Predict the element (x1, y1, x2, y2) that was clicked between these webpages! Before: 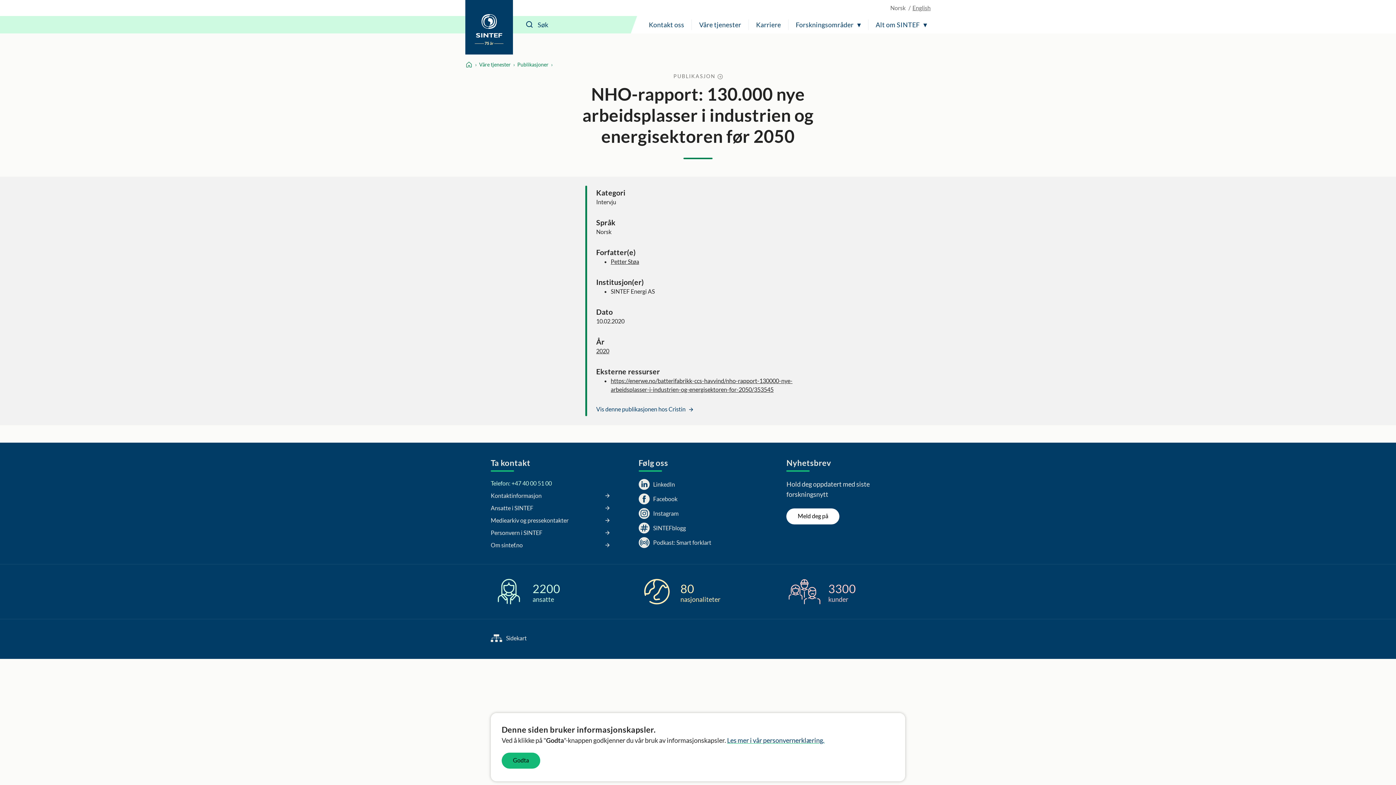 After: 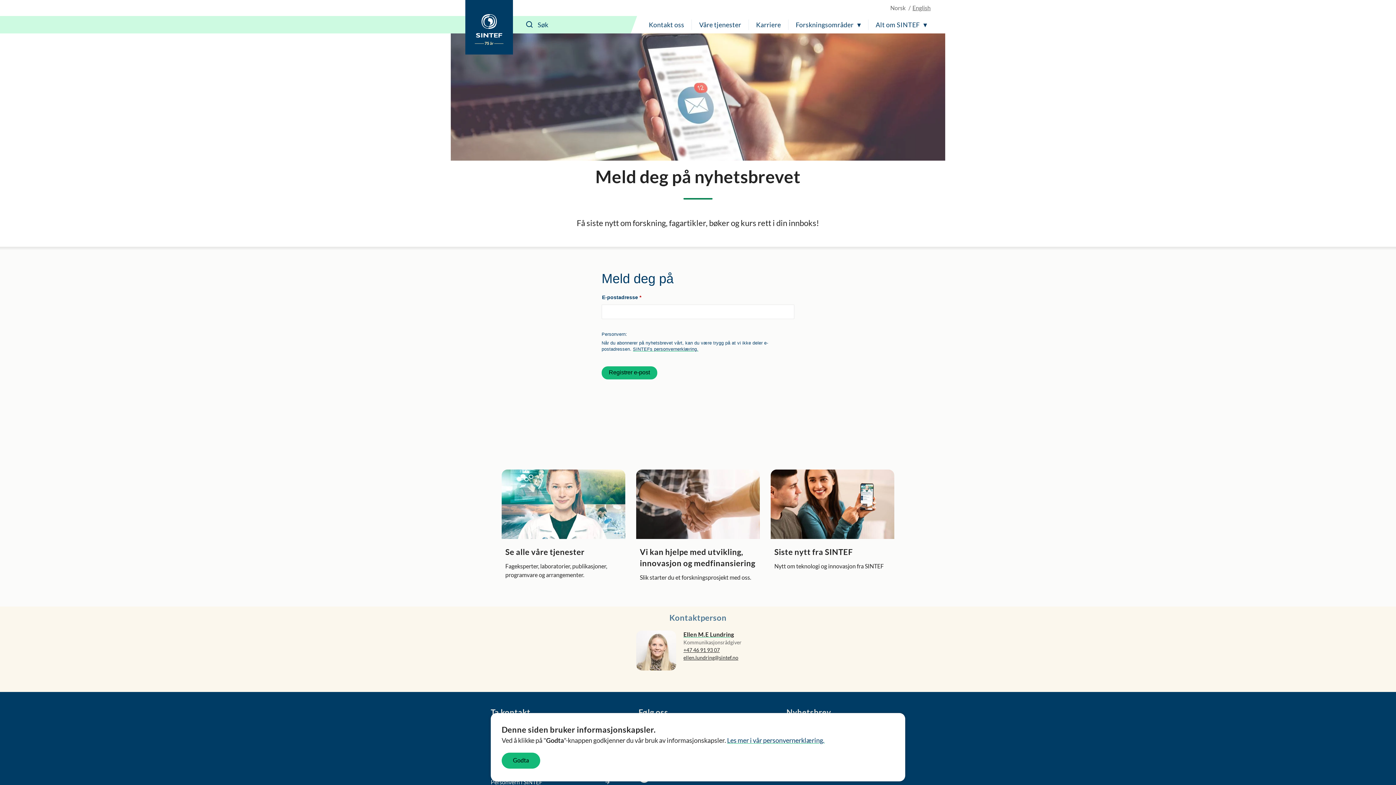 Action: bbox: (786, 508, 839, 524) label: Meld deg på